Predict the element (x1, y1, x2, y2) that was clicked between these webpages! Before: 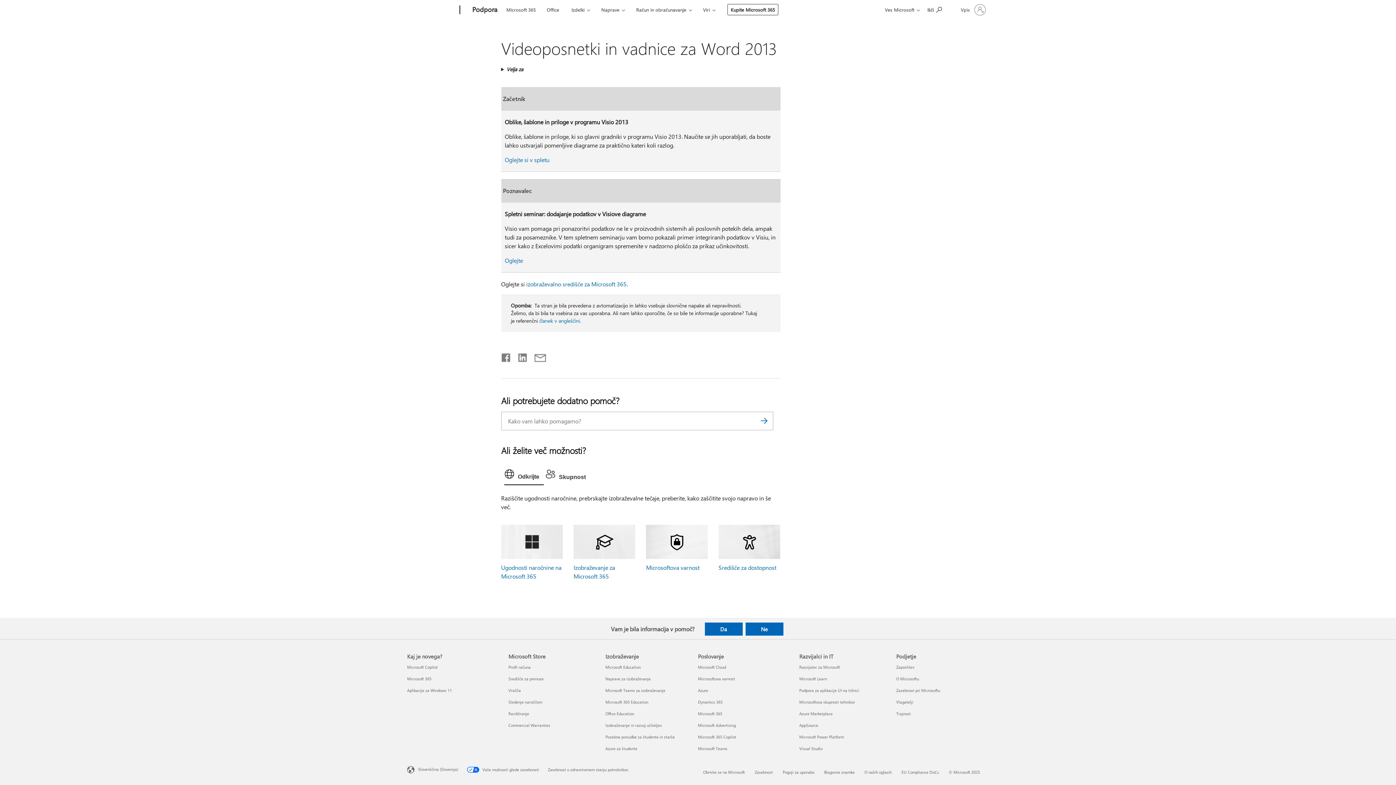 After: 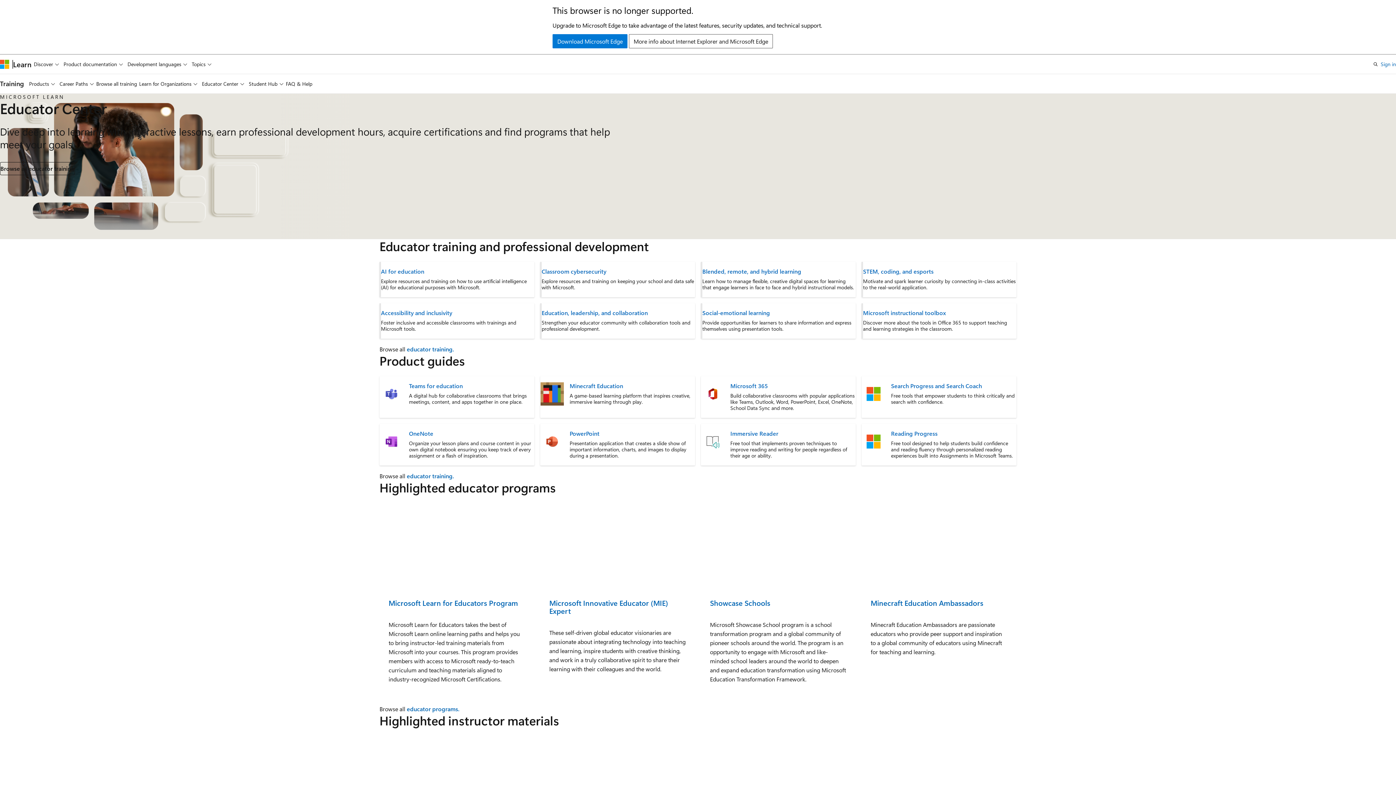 Action: bbox: (605, 722, 661, 728) label: Izobraževanje in razvoj učiteljev Izobraževanje